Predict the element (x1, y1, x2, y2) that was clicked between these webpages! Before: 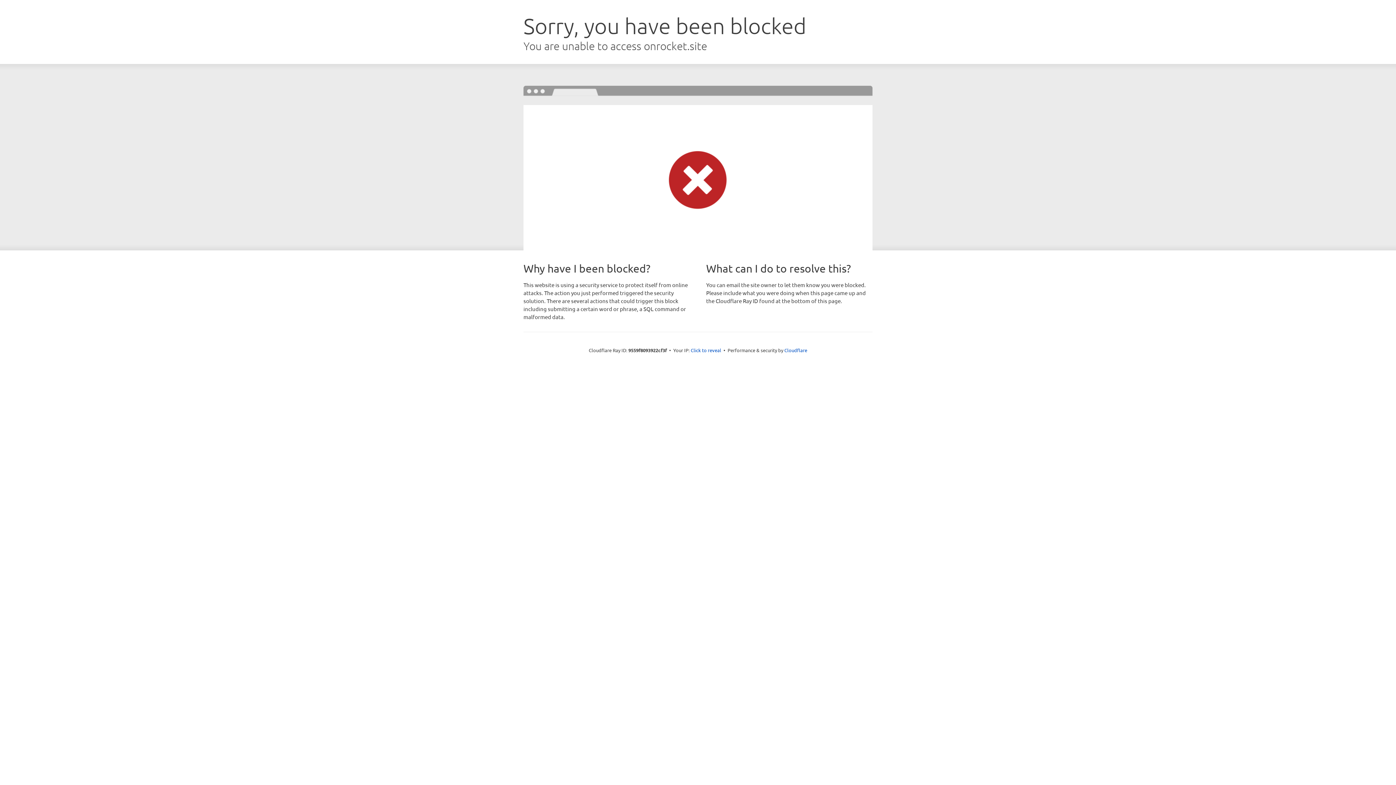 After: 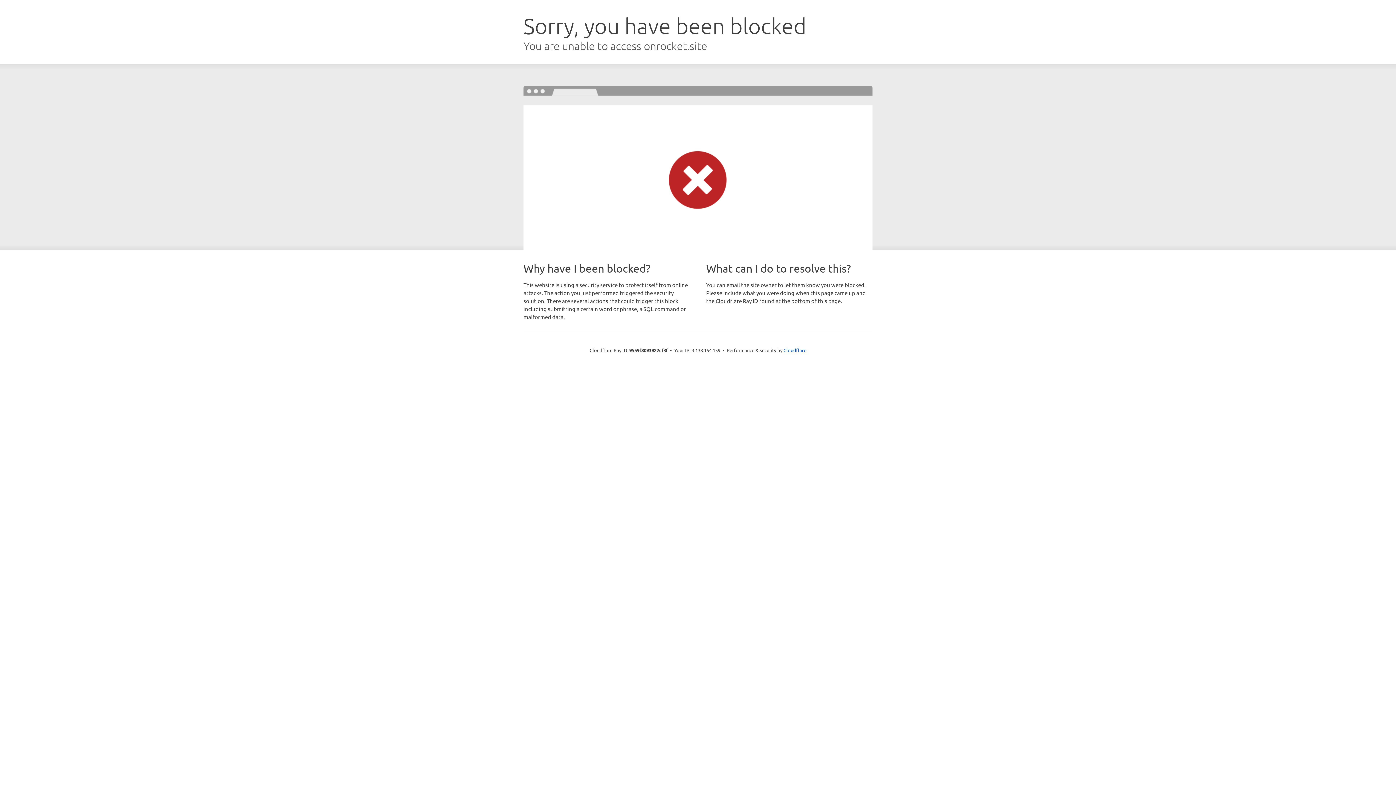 Action: label: Click to reveal bbox: (690, 346, 721, 353)